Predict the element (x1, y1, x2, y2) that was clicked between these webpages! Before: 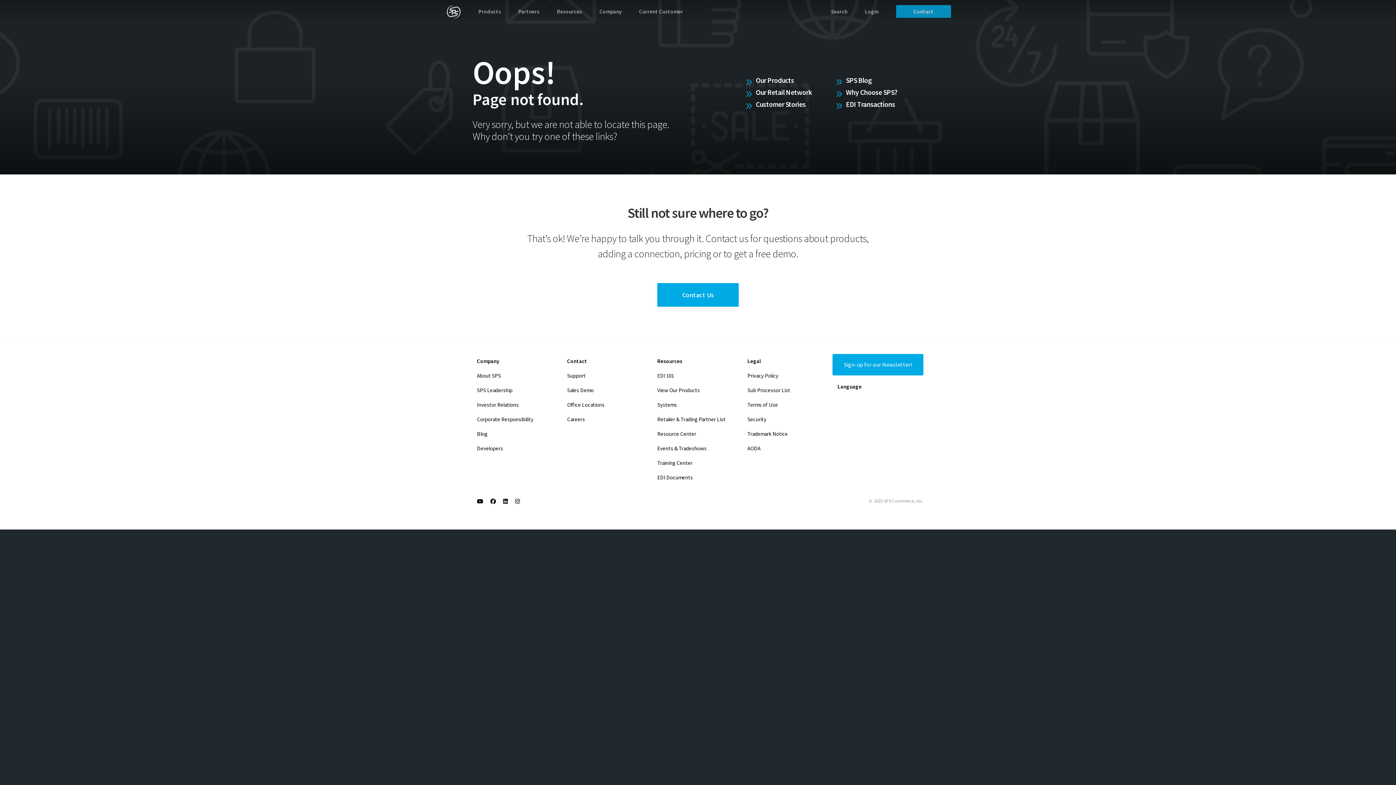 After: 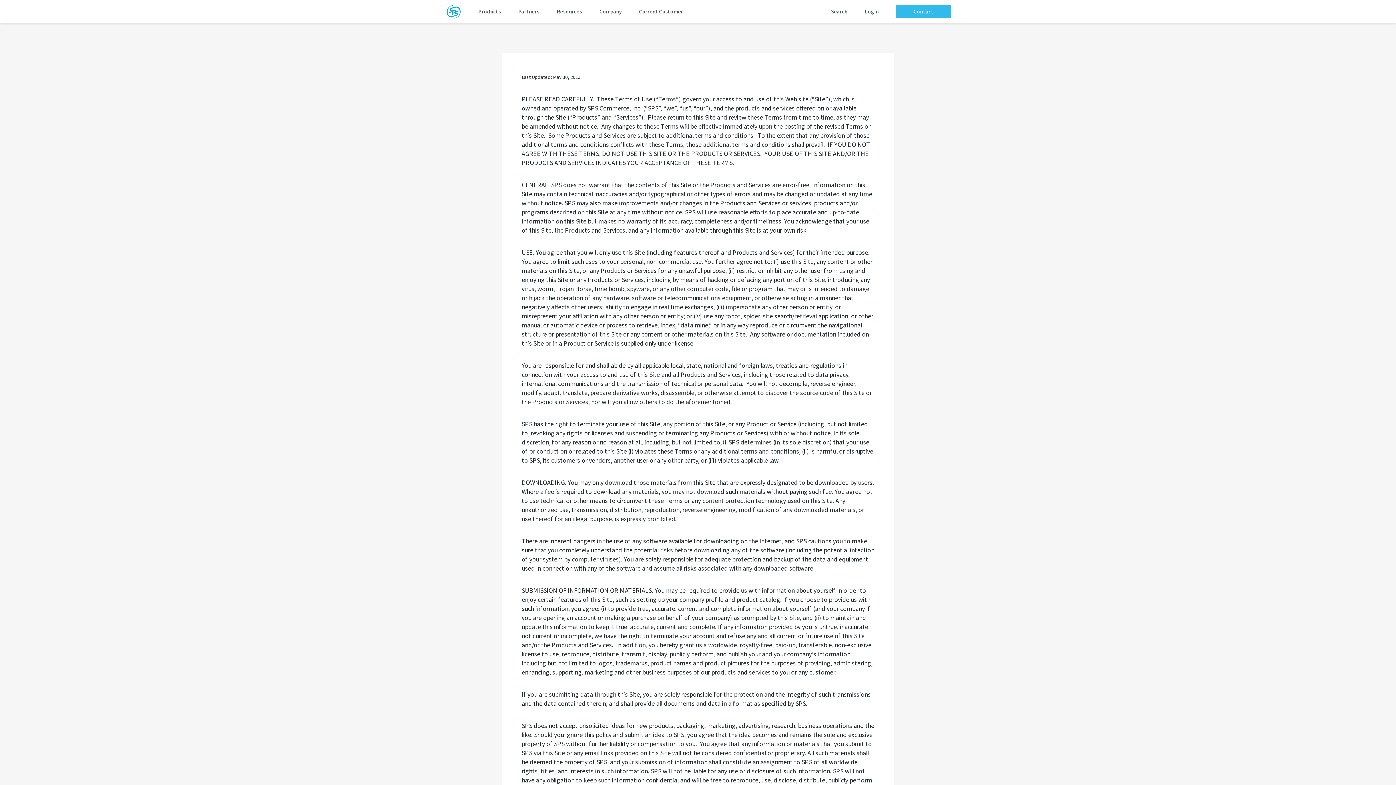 Action: bbox: (743, 397, 833, 412) label: Terms of Use